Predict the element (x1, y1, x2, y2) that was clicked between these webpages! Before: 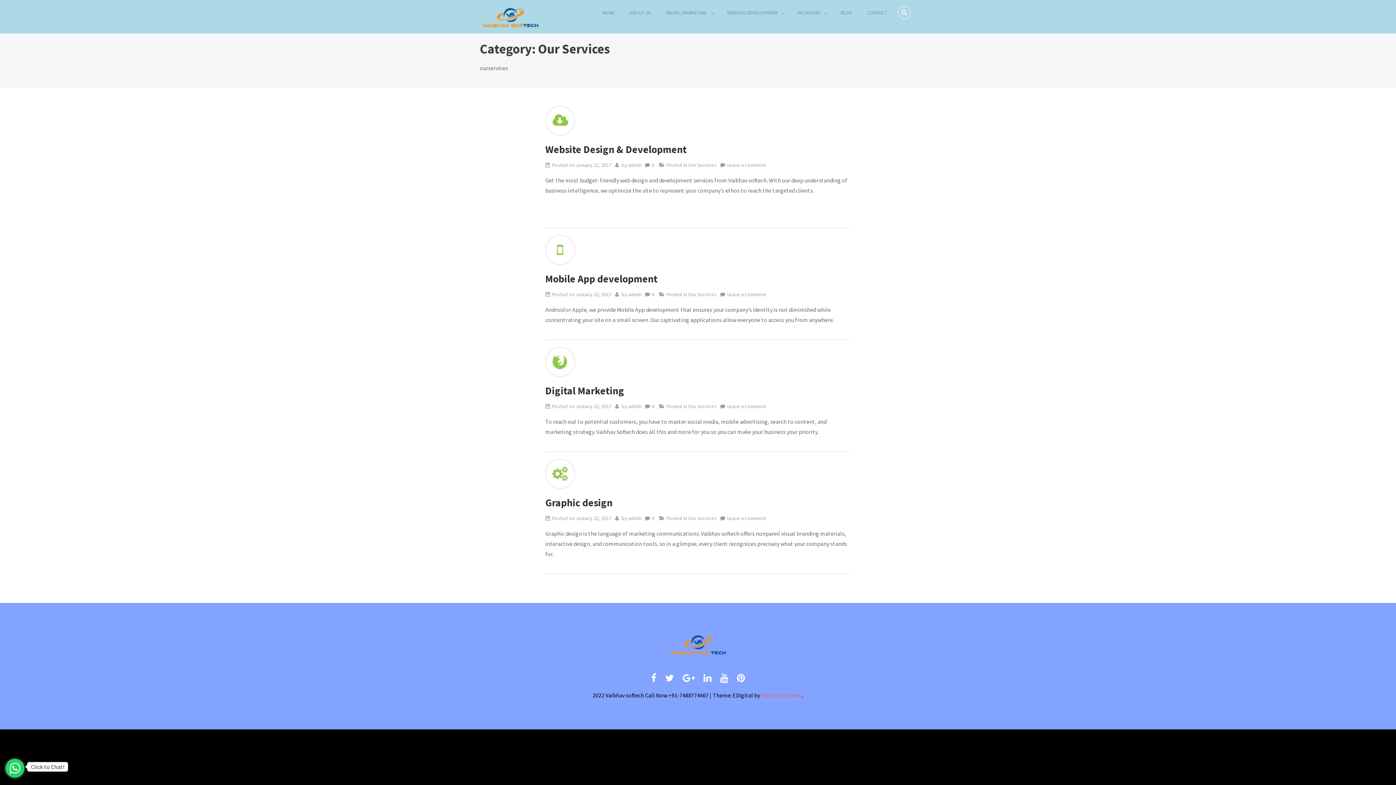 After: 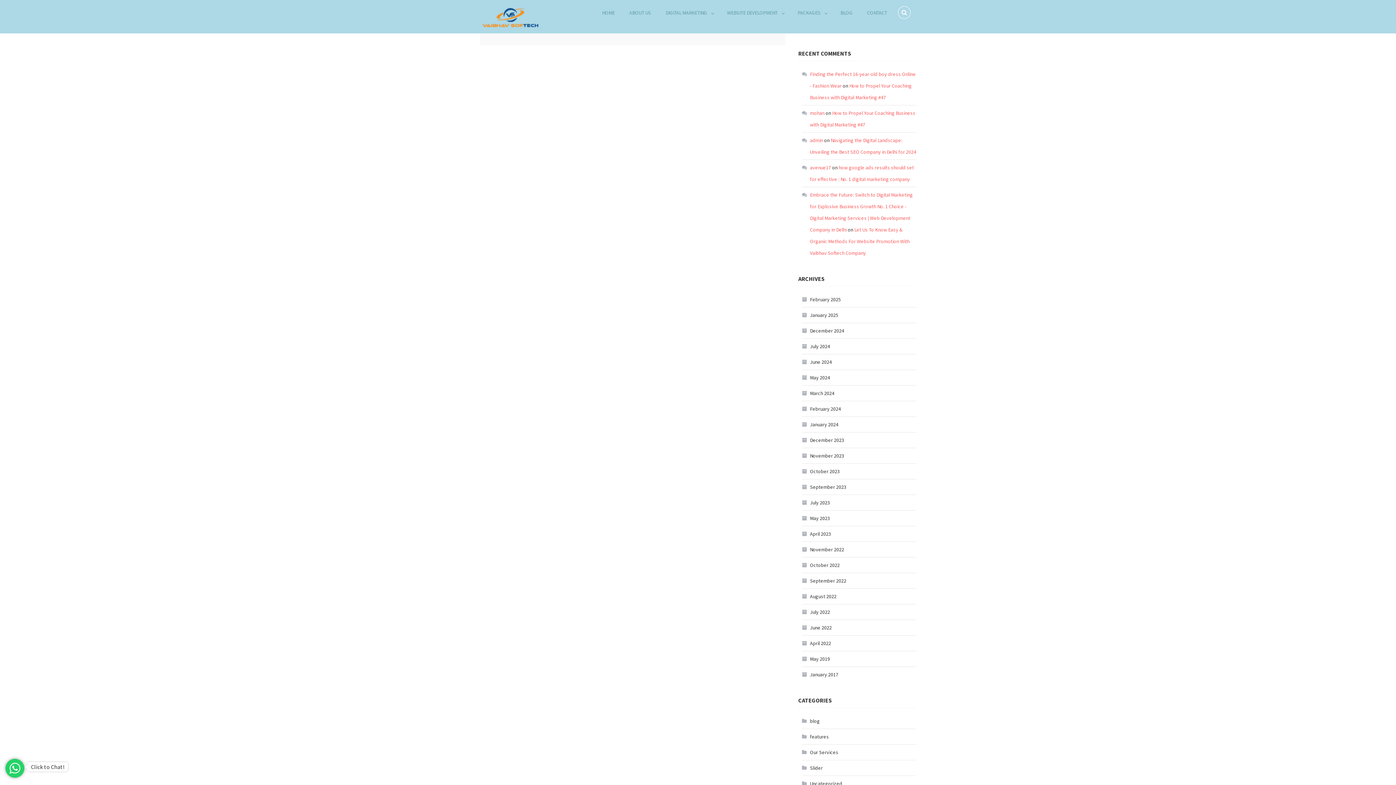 Action: label: 0 bbox: (652, 514, 654, 523)